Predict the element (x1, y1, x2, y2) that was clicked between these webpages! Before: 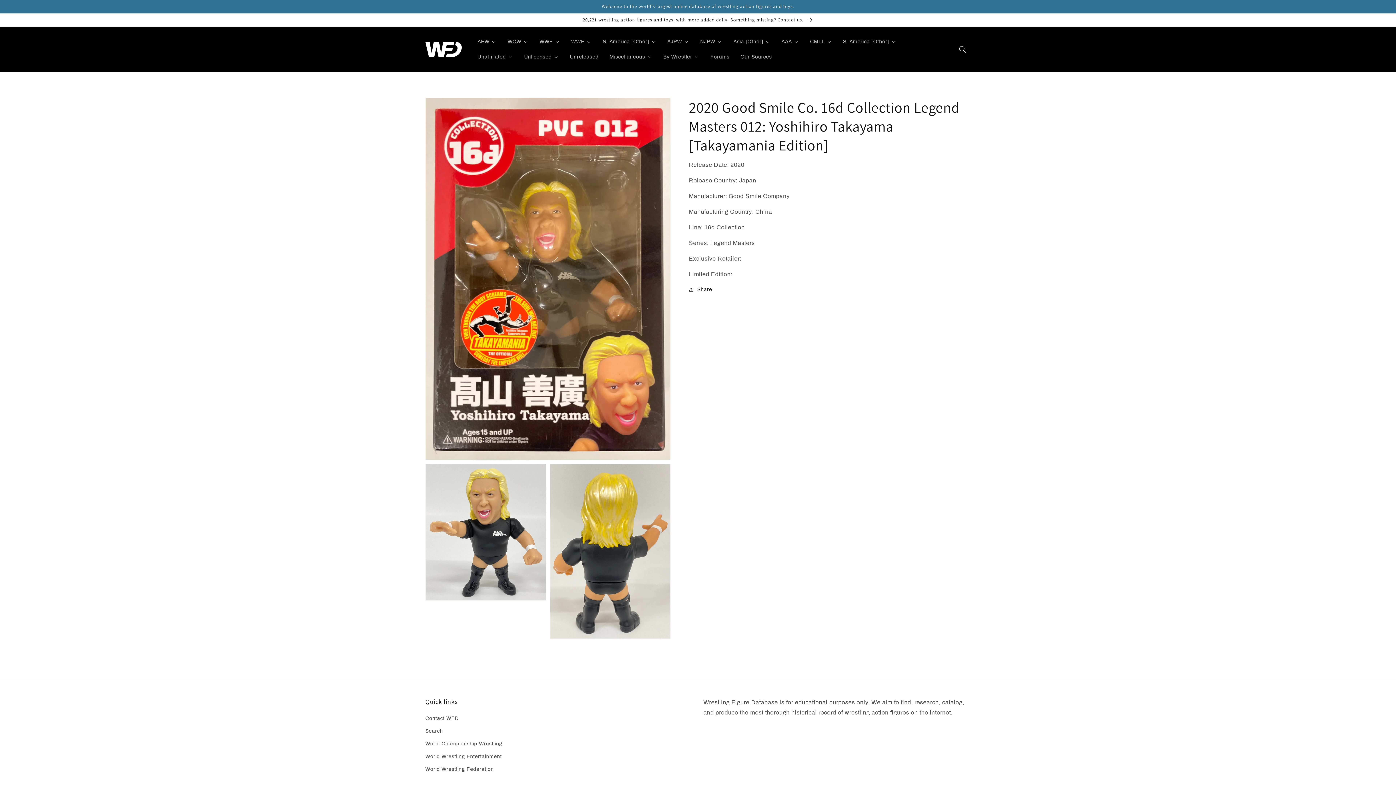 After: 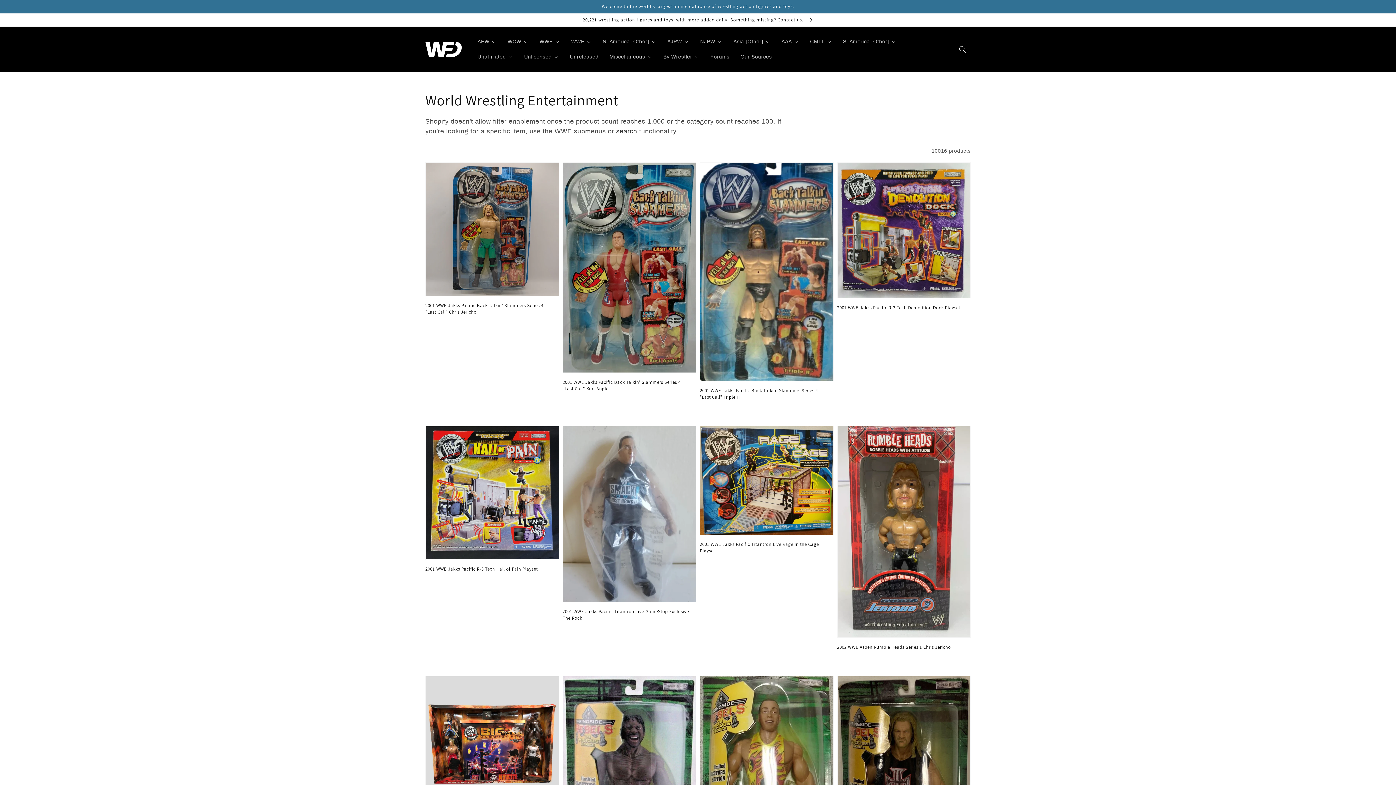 Action: label: World Wrestling Entertainment bbox: (425, 750, 501, 763)